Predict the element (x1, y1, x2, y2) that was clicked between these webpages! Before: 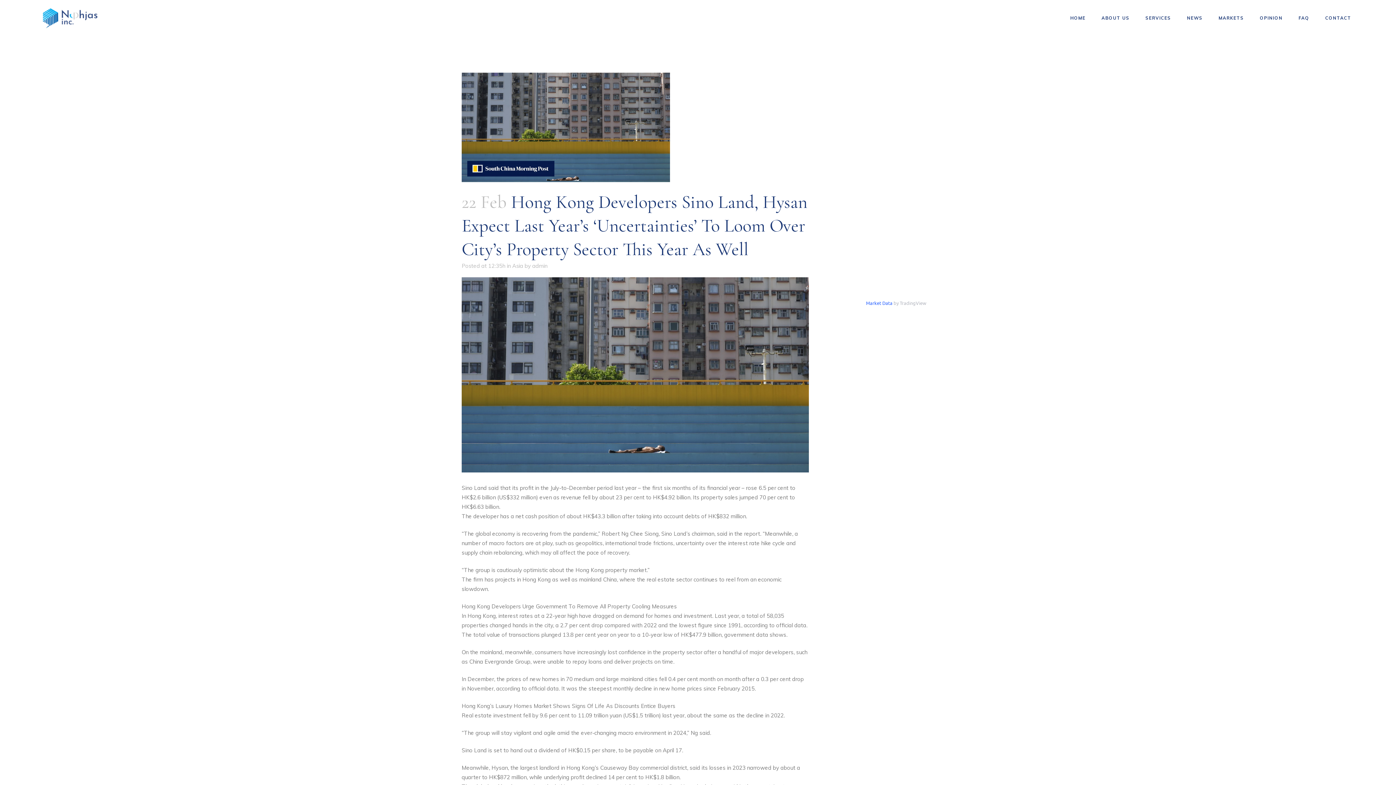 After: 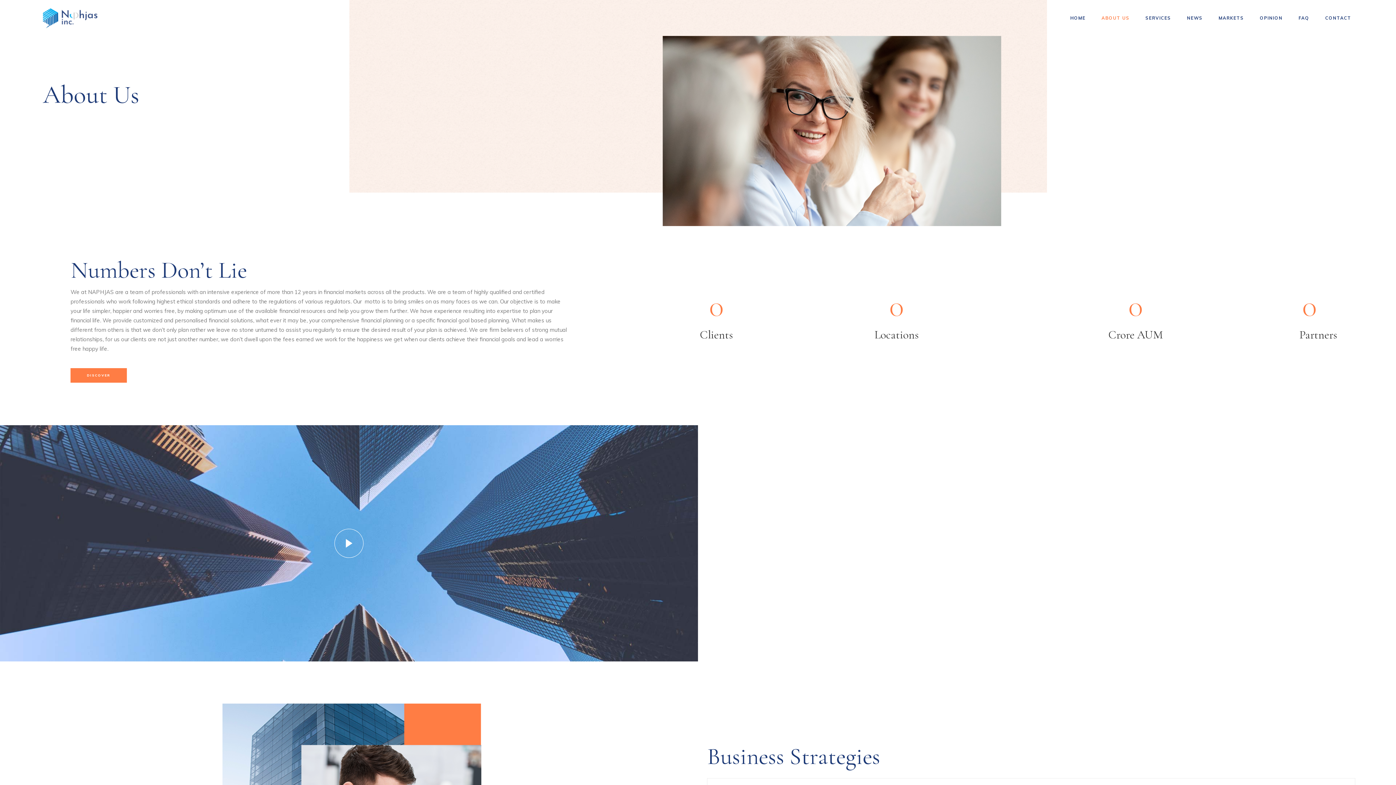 Action: label: ABOUT US bbox: (1093, 0, 1137, 36)